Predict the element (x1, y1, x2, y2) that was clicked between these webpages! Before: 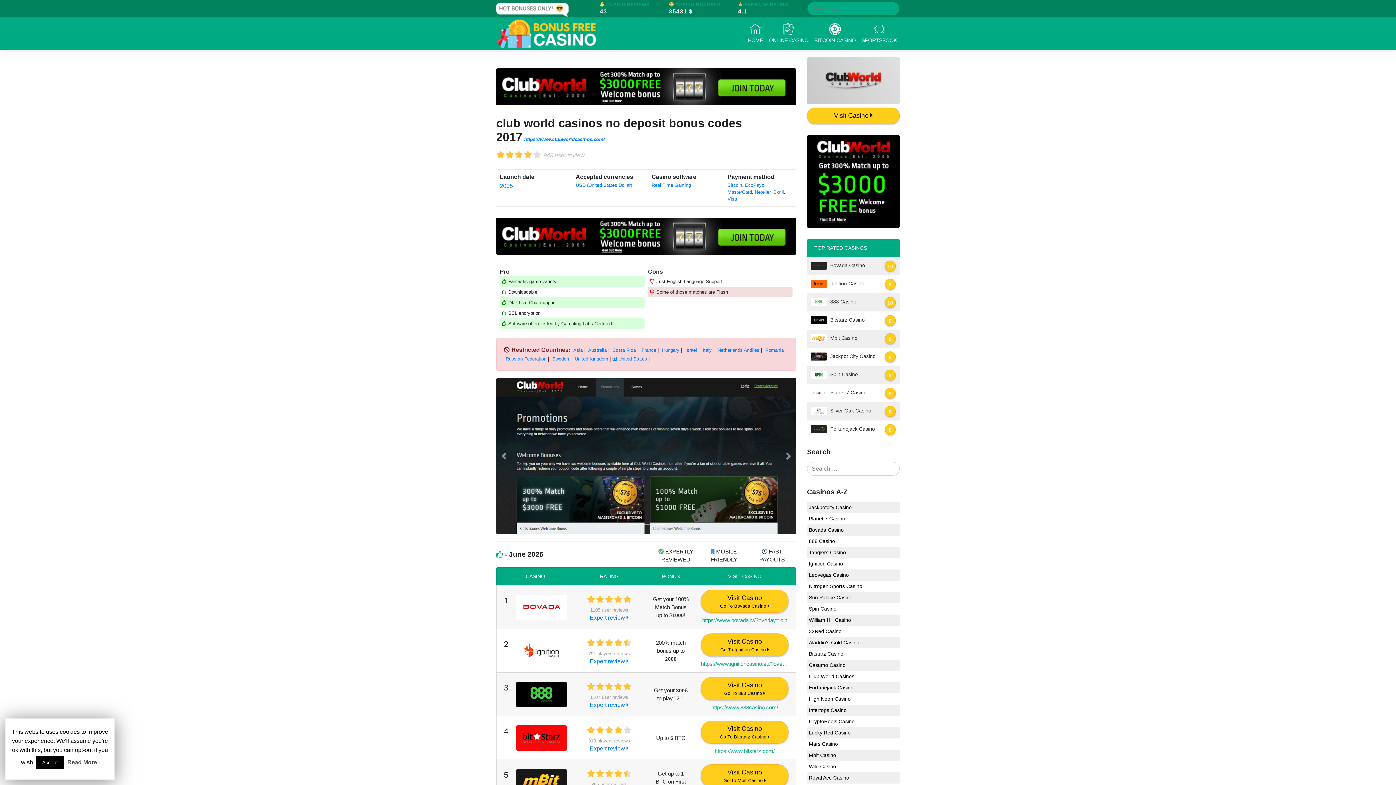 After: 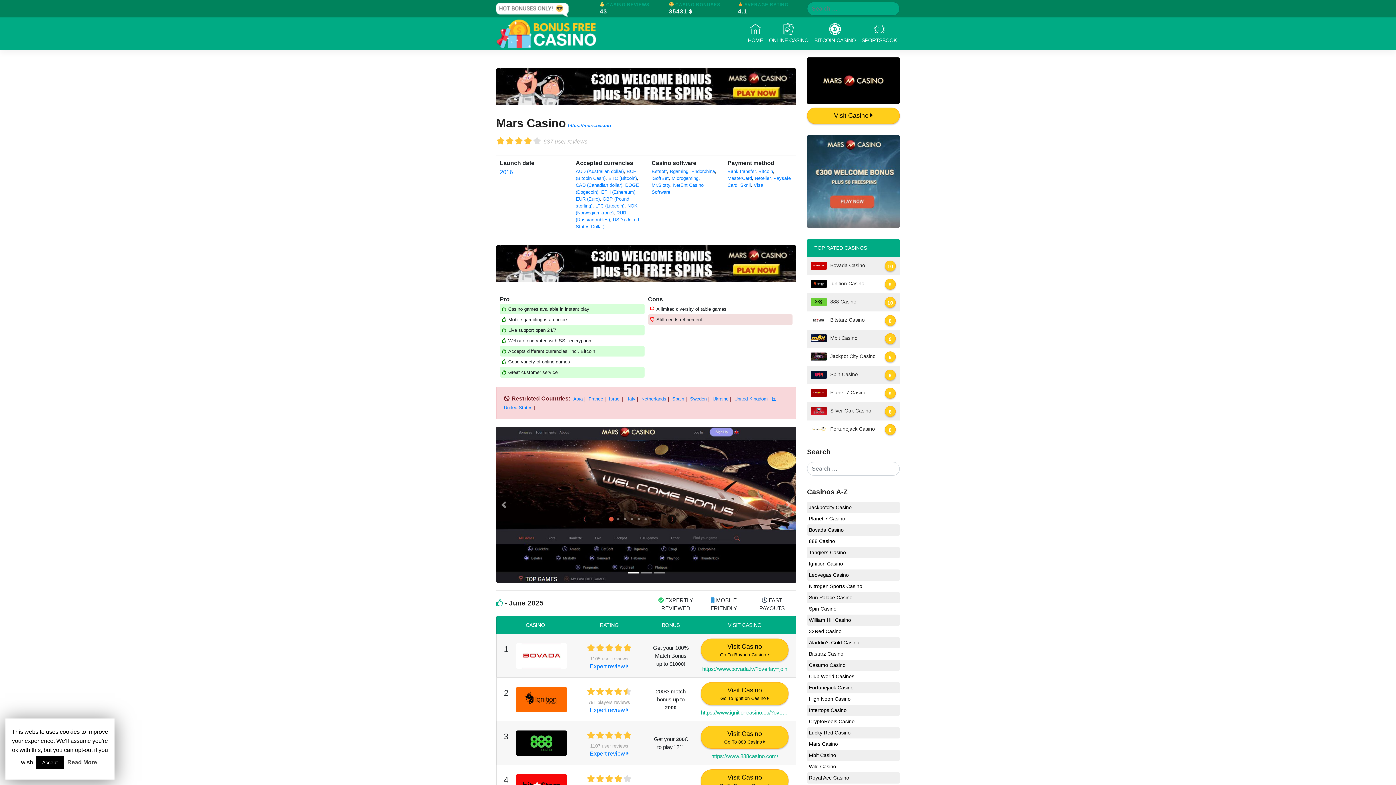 Action: bbox: (807, 738, 900, 750) label: Mars Casino